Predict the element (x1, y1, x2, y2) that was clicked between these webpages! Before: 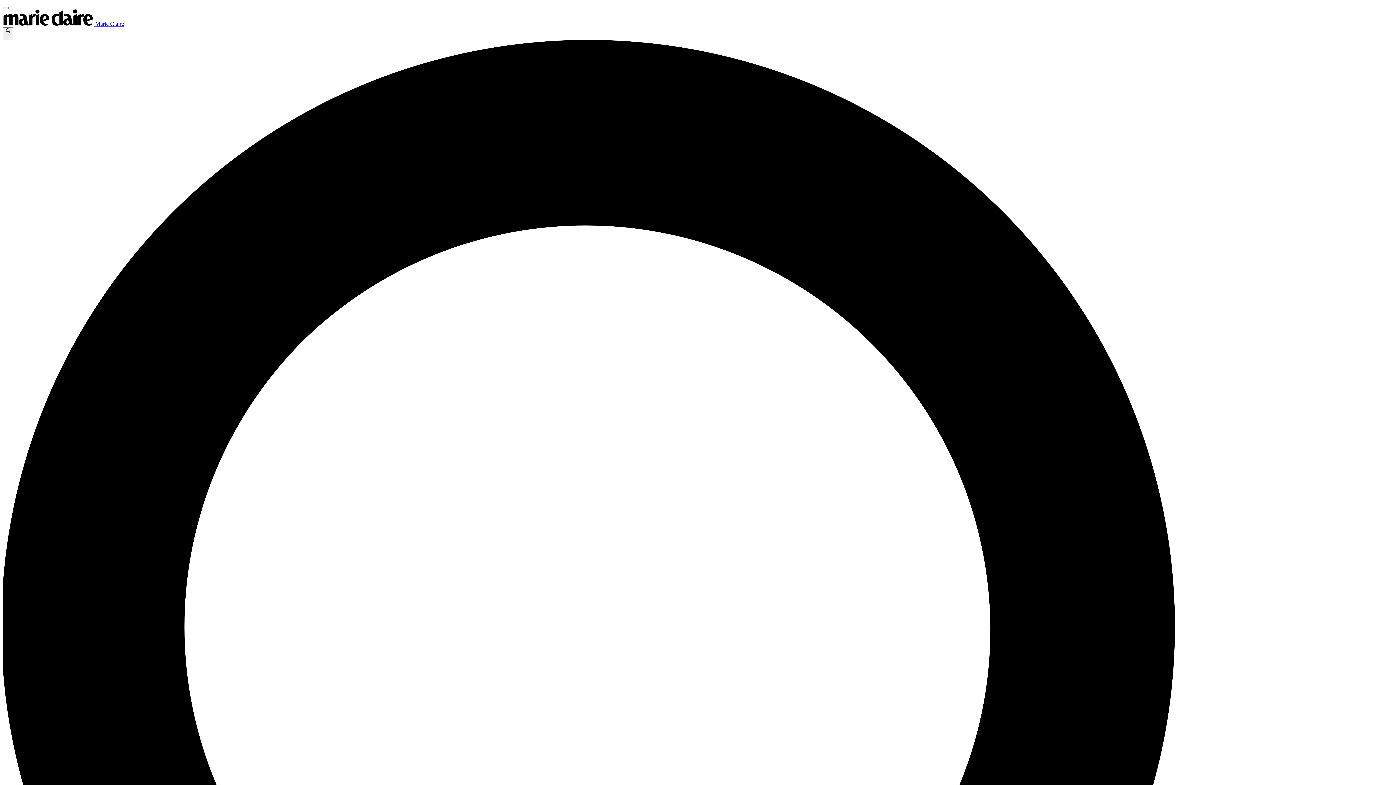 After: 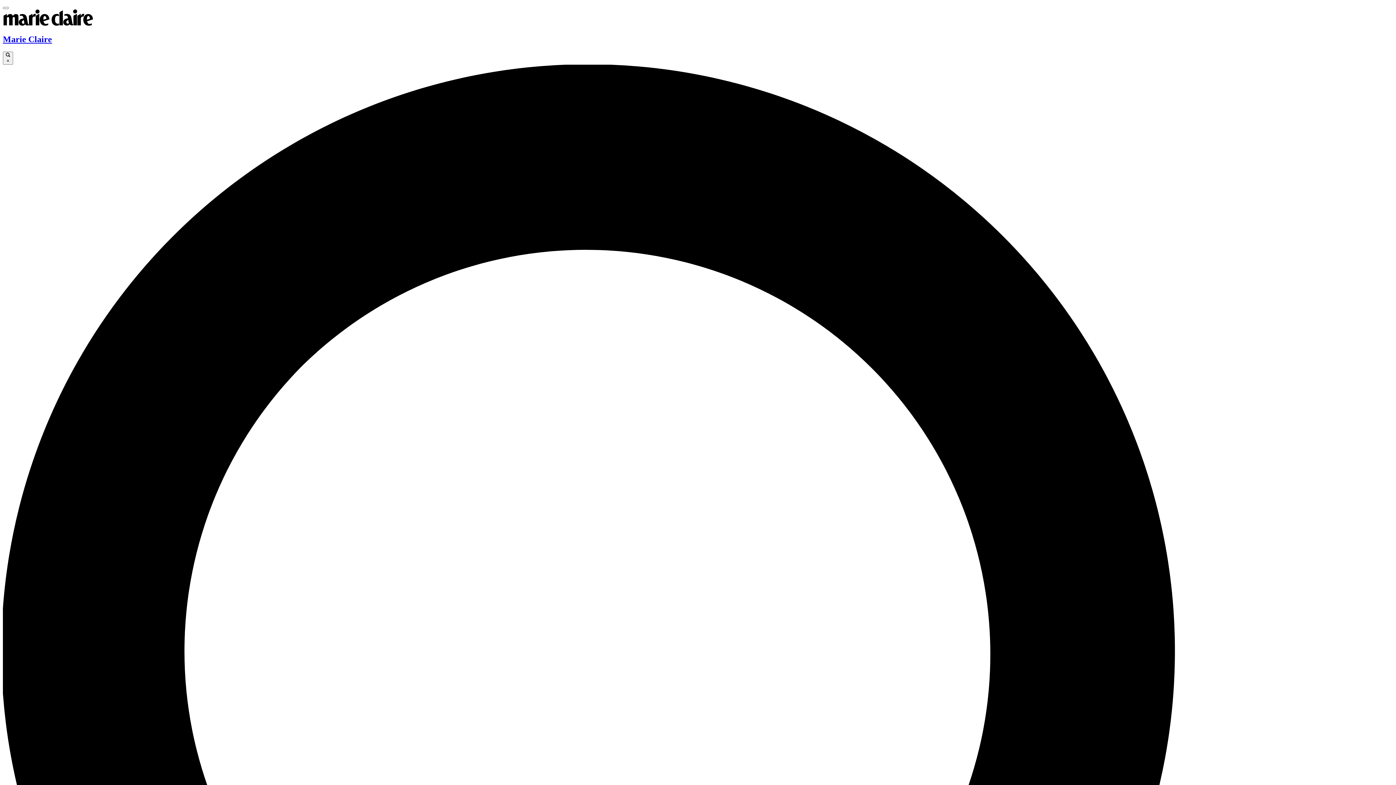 Action: label:  Marie Claire bbox: (2, 20, 124, 26)